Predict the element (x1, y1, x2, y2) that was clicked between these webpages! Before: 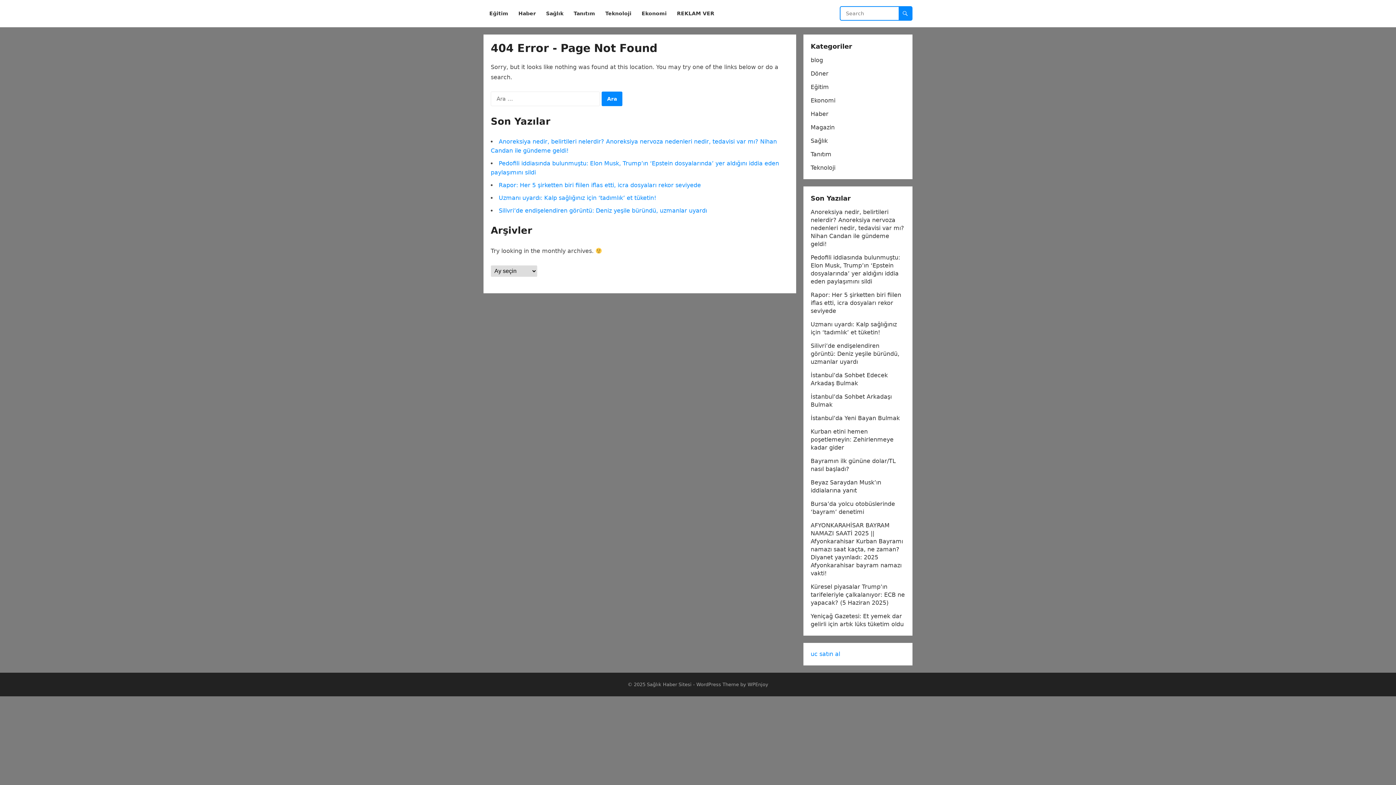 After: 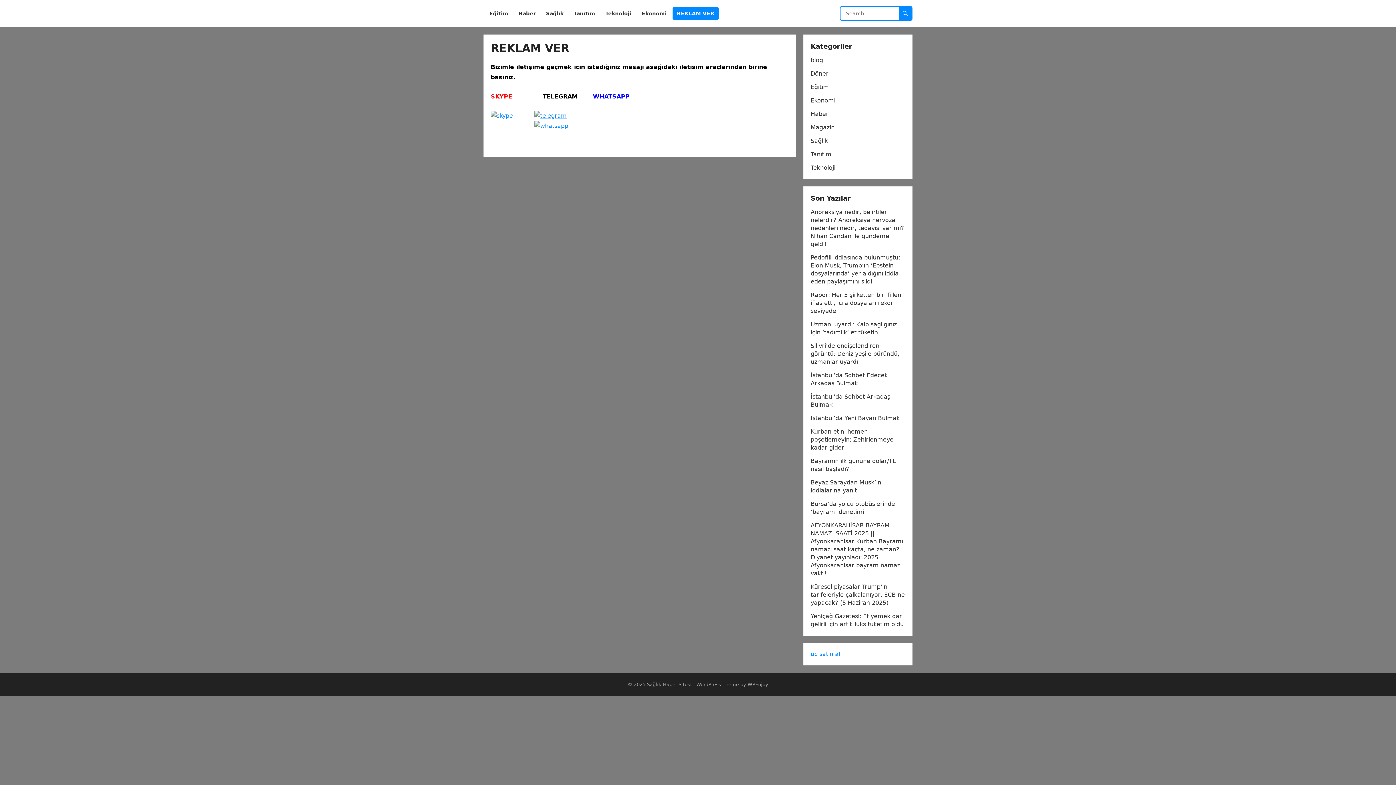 Action: bbox: (672, 0, 718, 27) label: REKLAM VER